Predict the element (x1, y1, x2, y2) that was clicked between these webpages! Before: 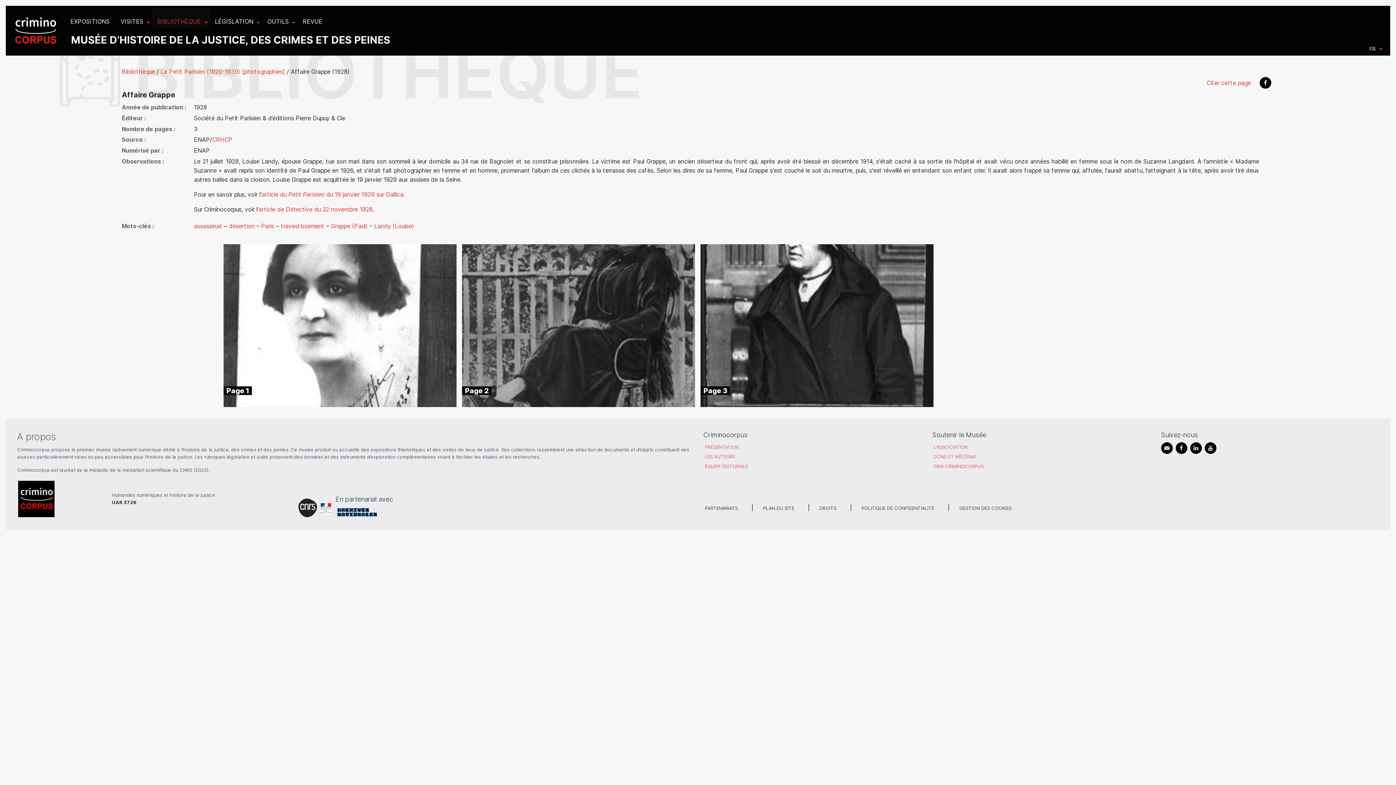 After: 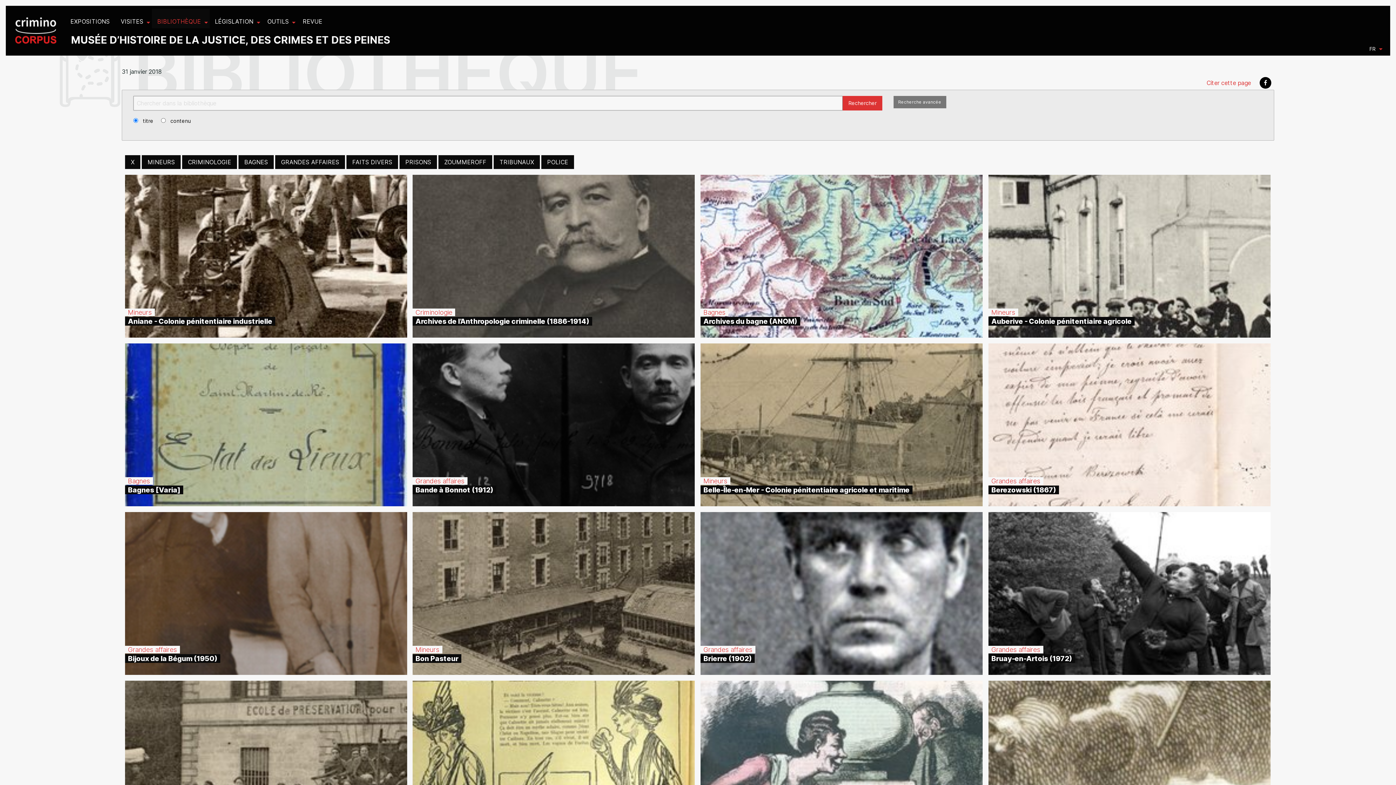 Action: label: Bibliothèque bbox: (121, 68, 154, 75)